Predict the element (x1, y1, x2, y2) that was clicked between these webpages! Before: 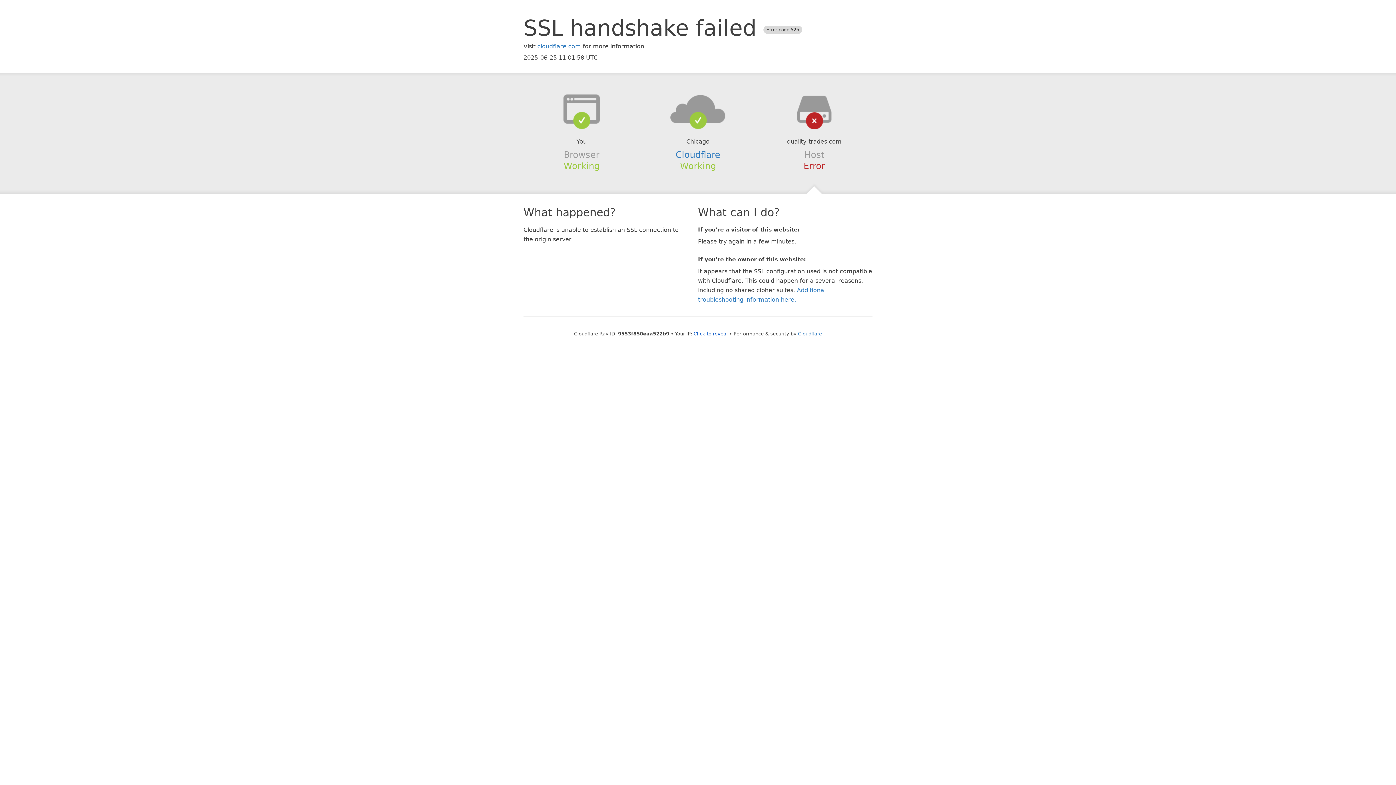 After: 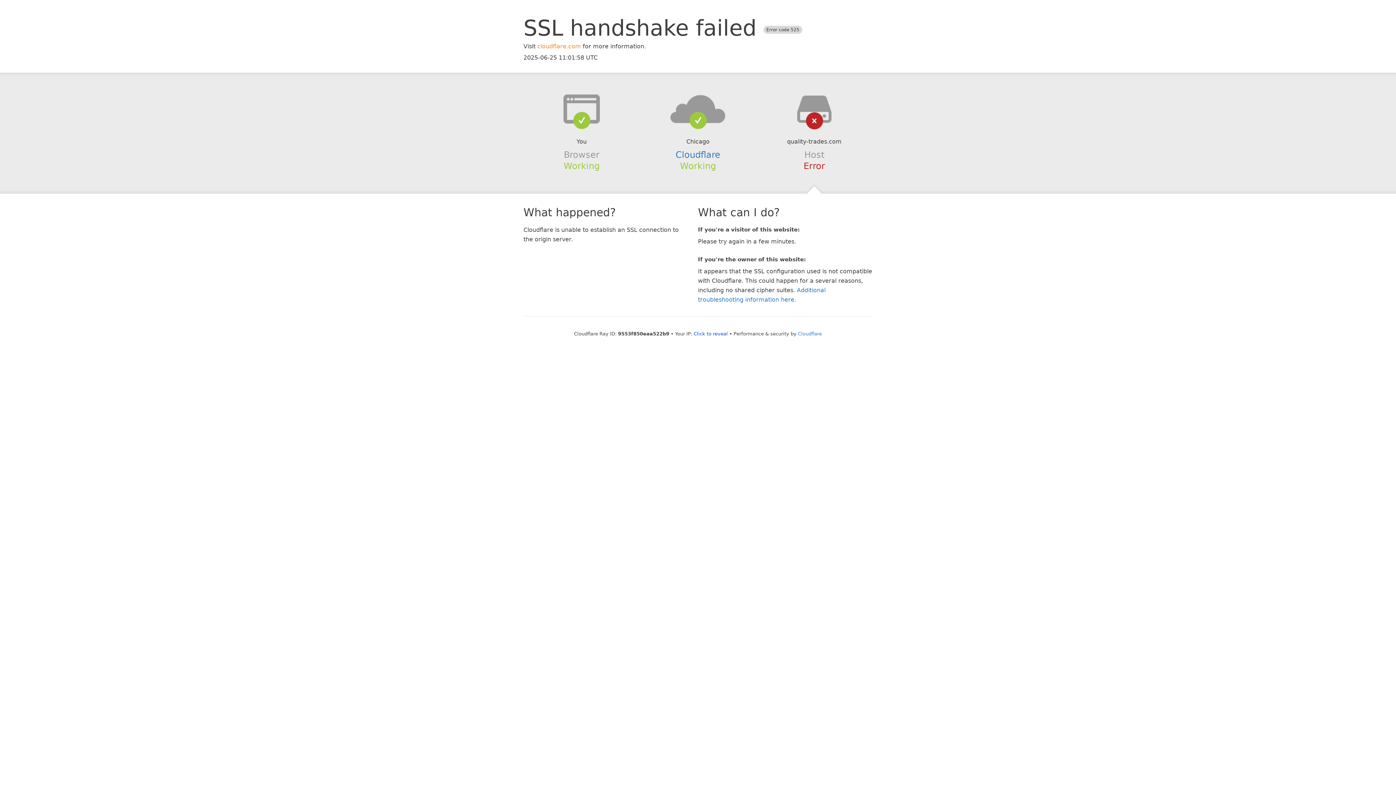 Action: label: cloudflare.com bbox: (537, 42, 581, 49)